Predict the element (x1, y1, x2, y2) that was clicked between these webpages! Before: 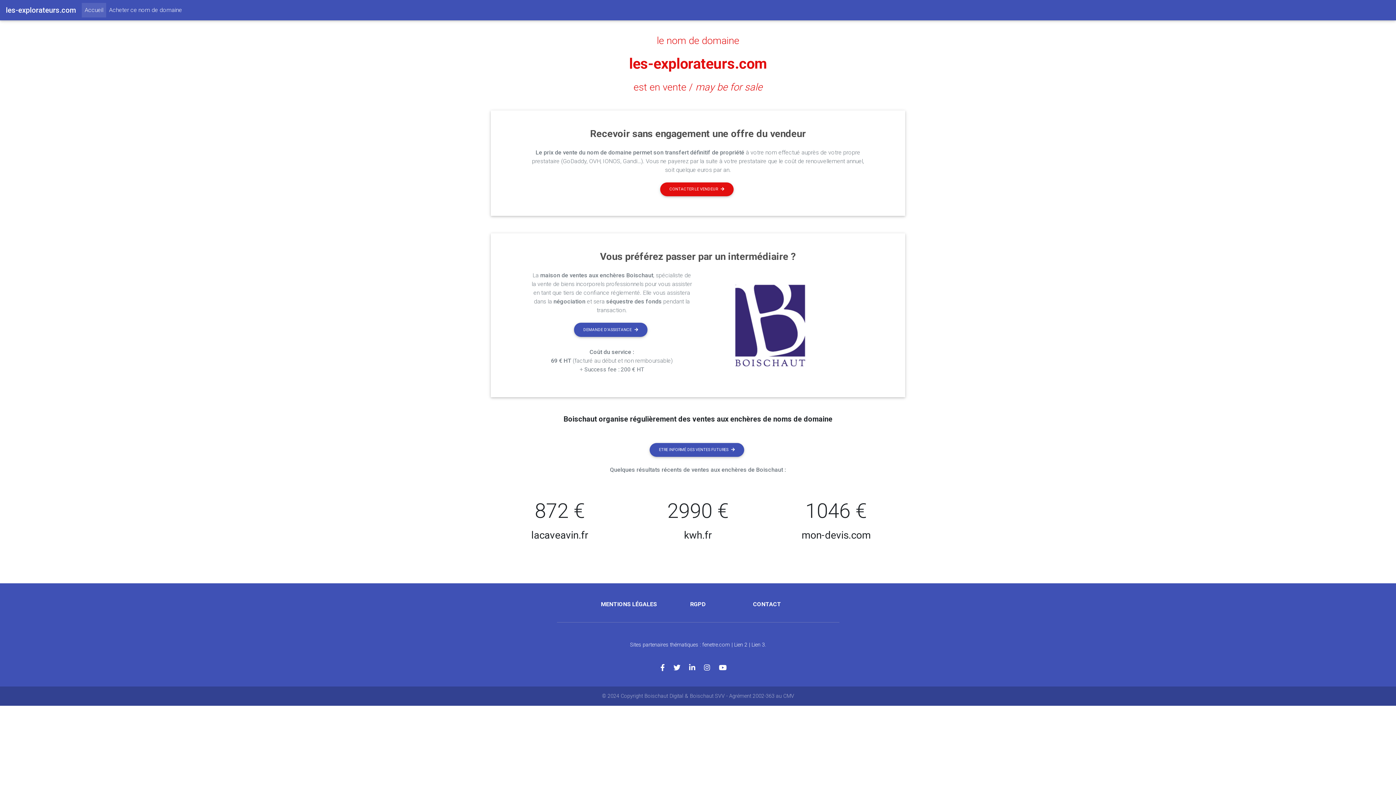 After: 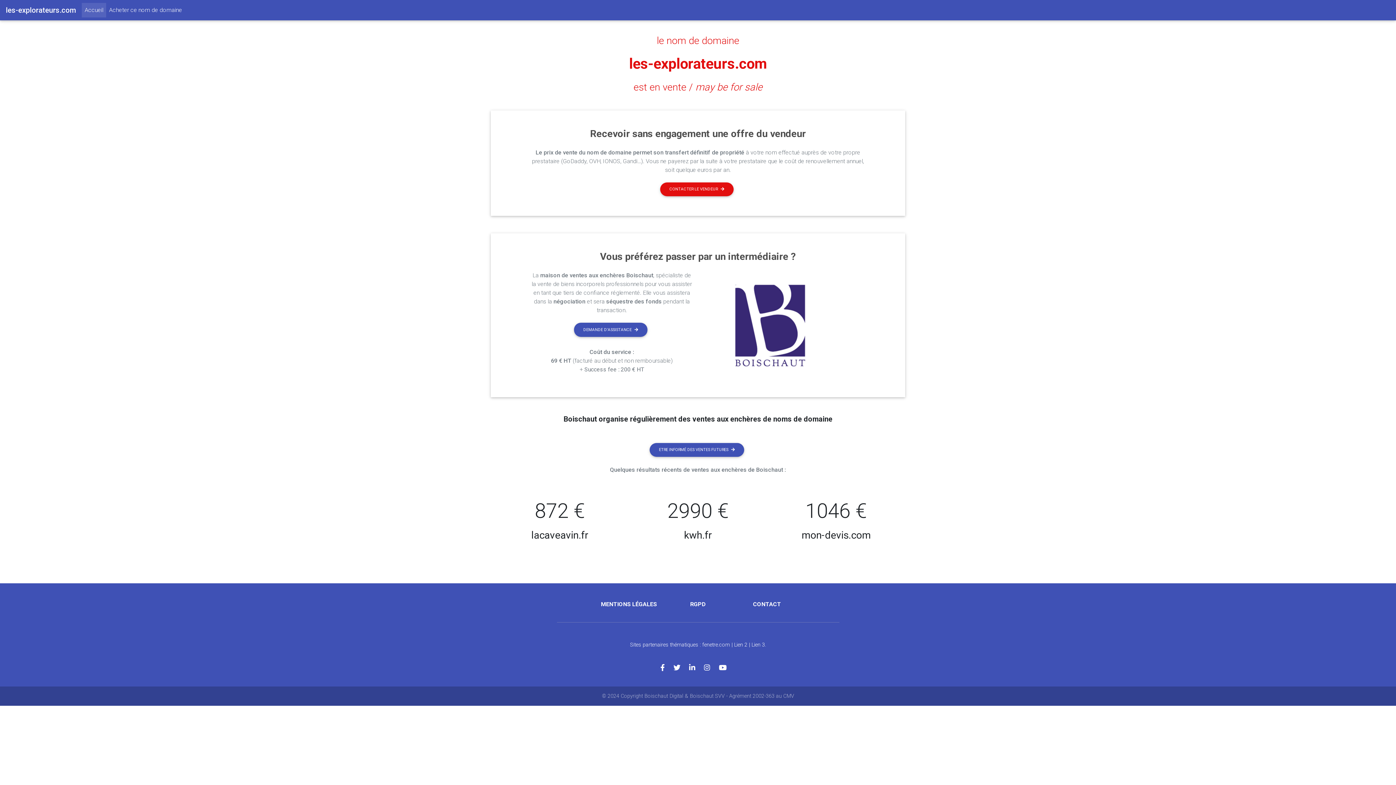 Action: label: les-explorateurs.com bbox: (629, 55, 767, 72)